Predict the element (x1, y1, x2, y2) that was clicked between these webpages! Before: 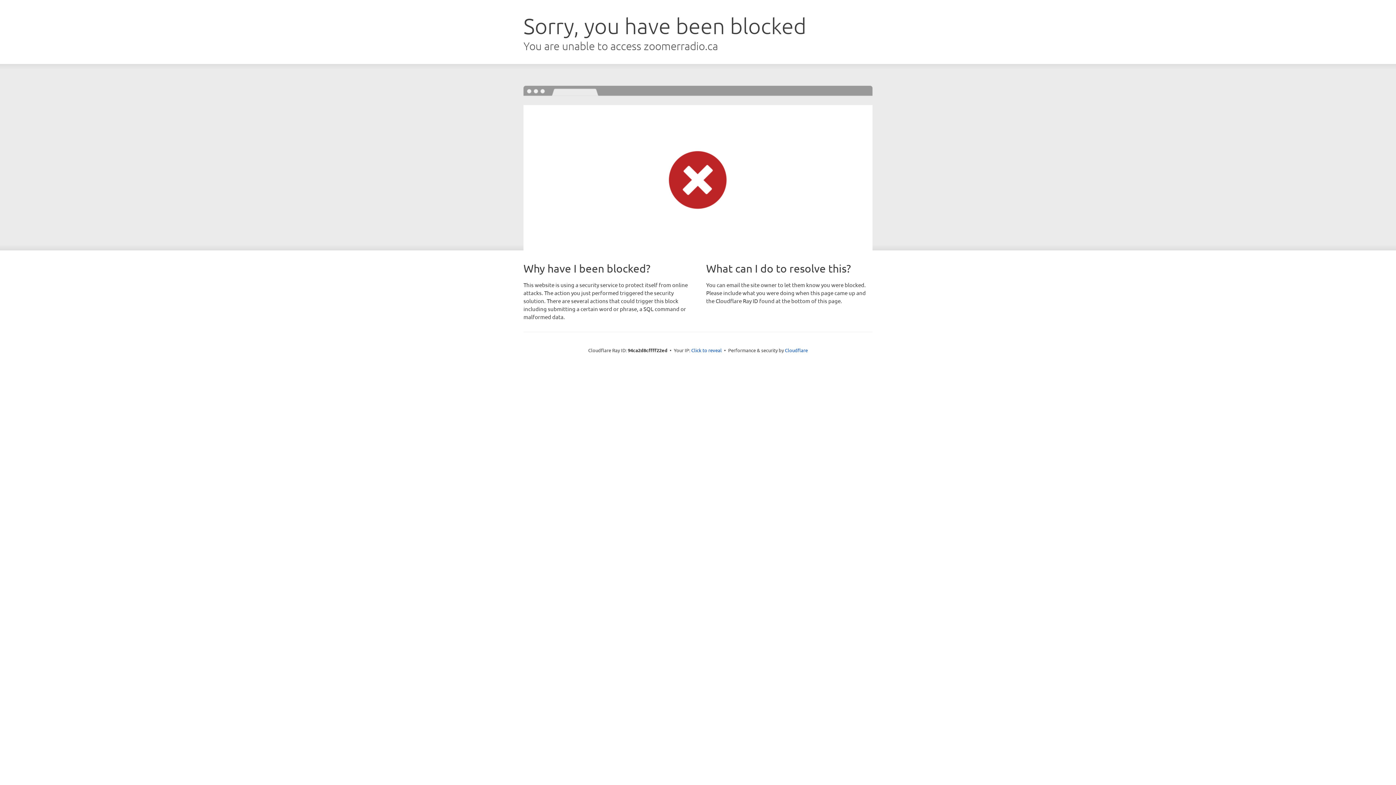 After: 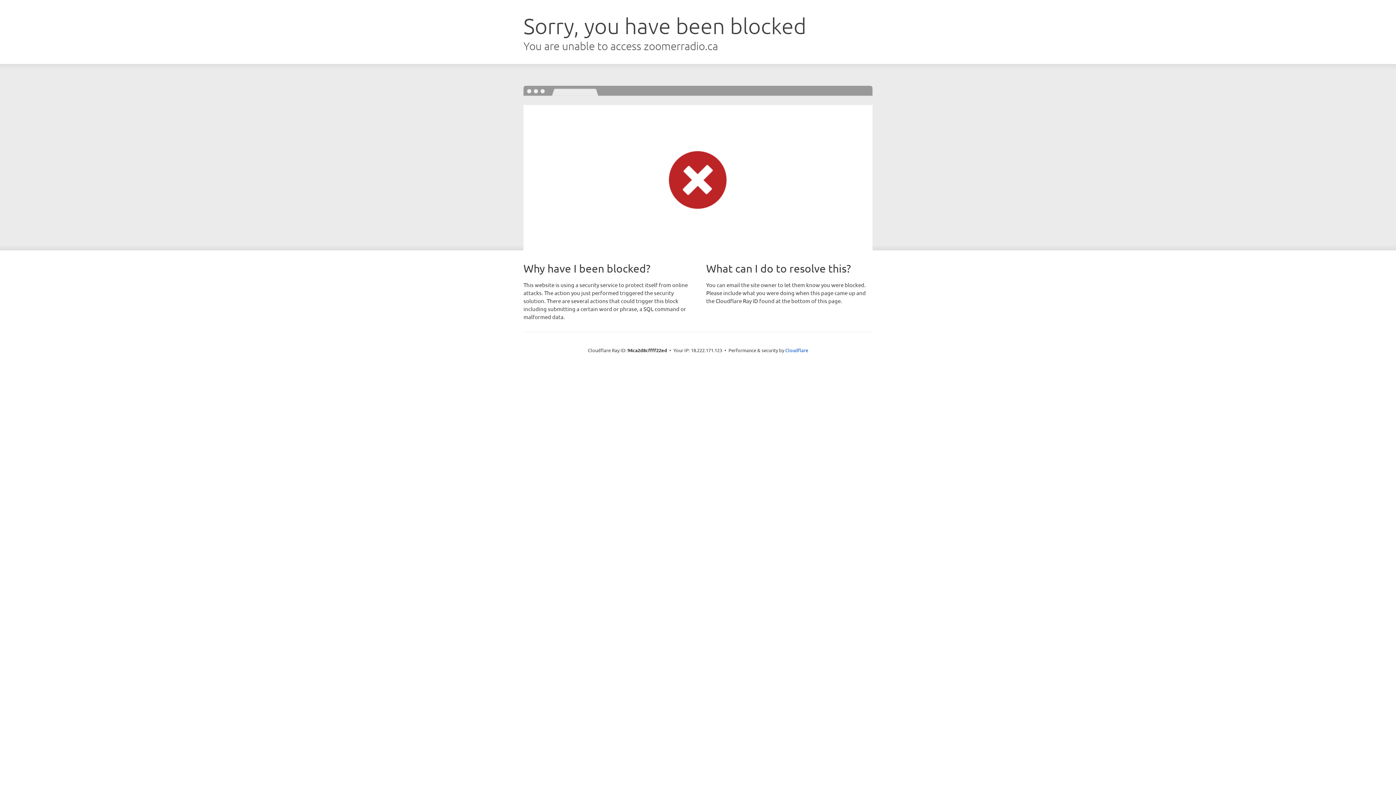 Action: bbox: (691, 346, 722, 353) label: Click to reveal